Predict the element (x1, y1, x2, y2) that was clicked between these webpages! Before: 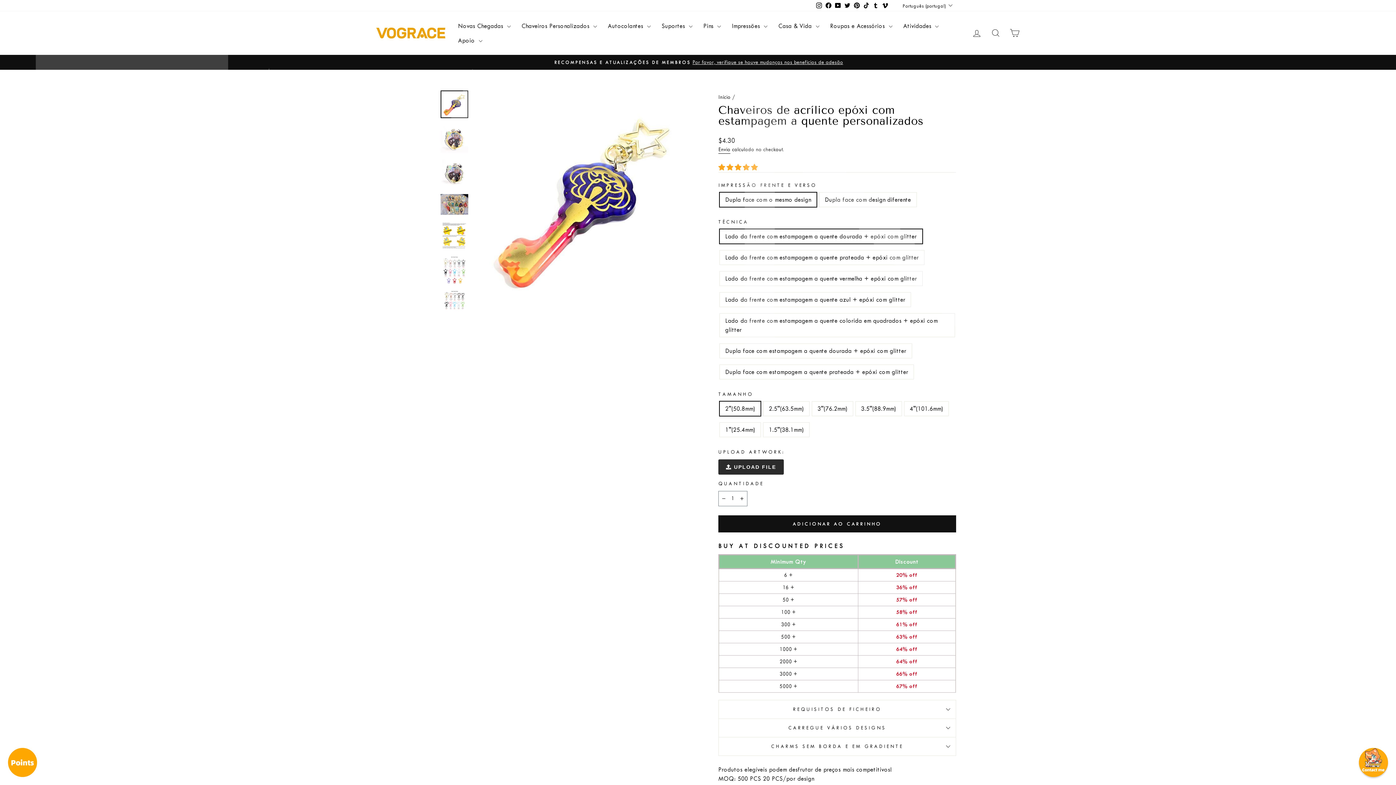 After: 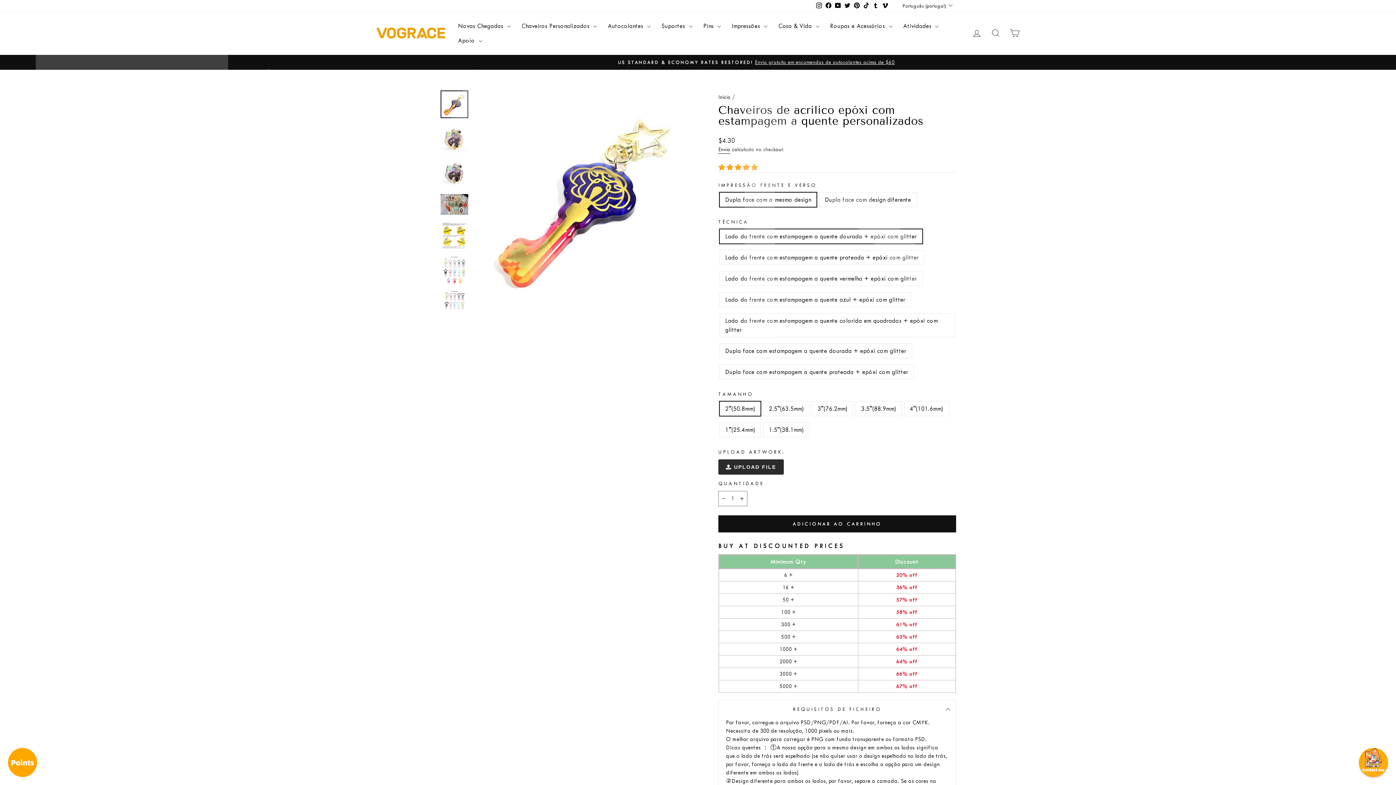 Action: label: REQUISITOS DE FICHEIRO bbox: (718, 700, 956, 718)